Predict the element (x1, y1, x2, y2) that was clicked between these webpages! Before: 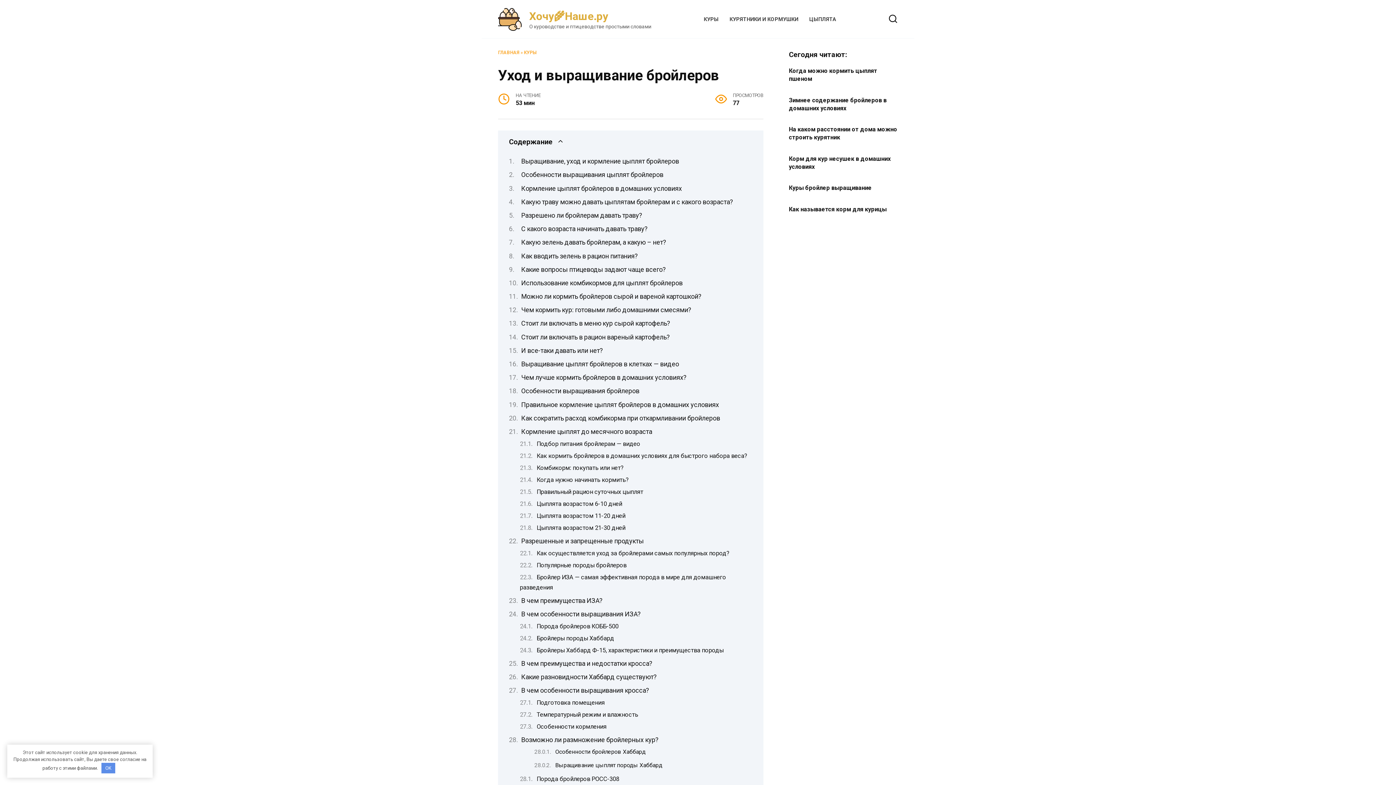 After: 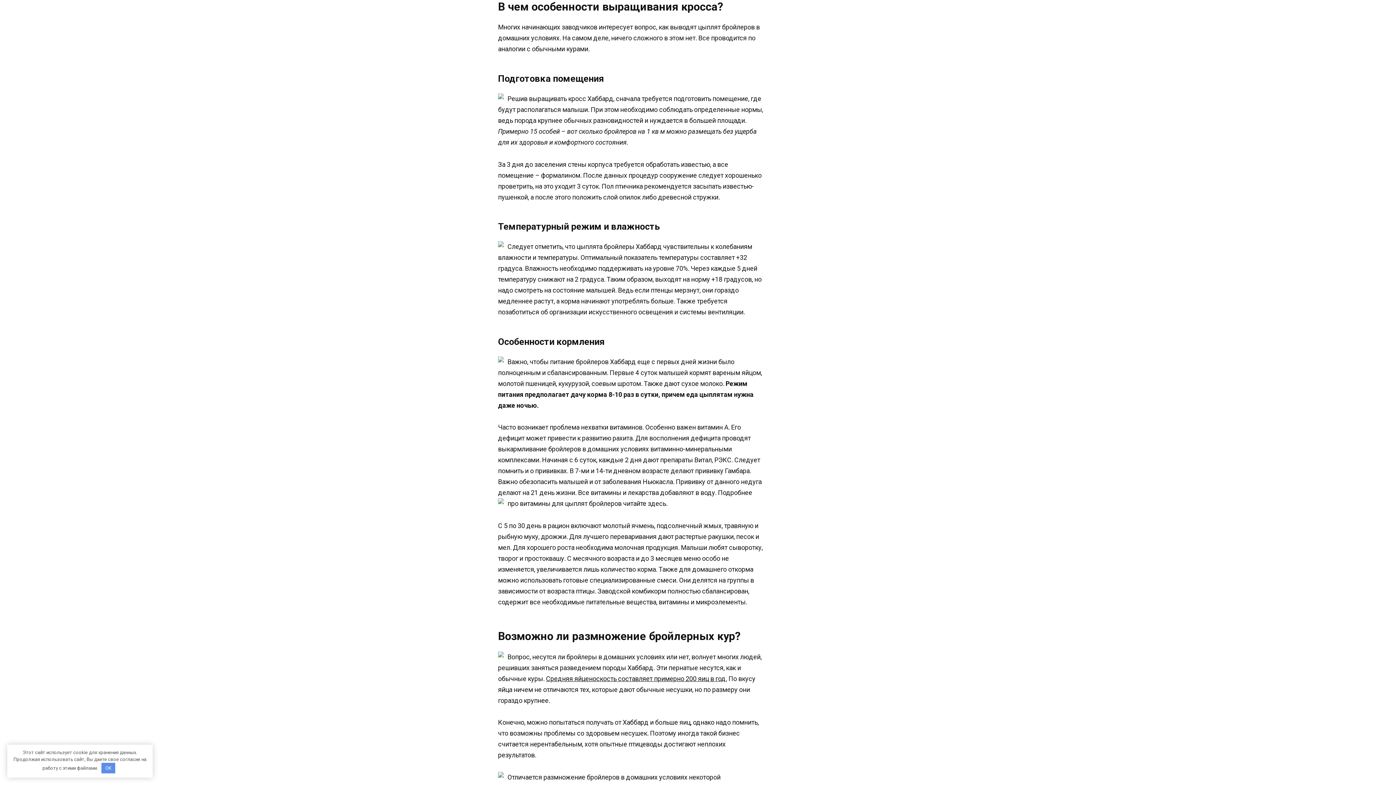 Action: bbox: (521, 687, 649, 694) label: В чем особенности выращивания кросса?